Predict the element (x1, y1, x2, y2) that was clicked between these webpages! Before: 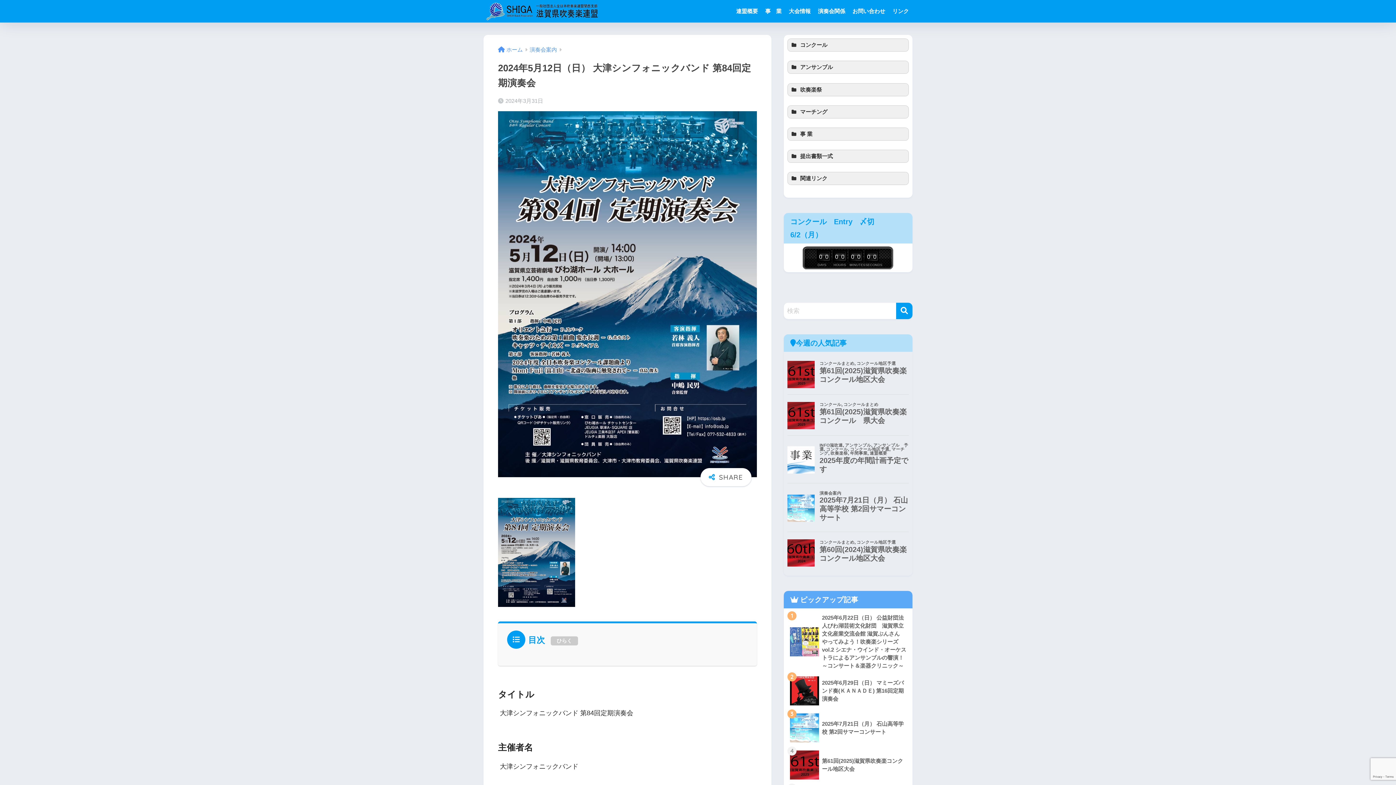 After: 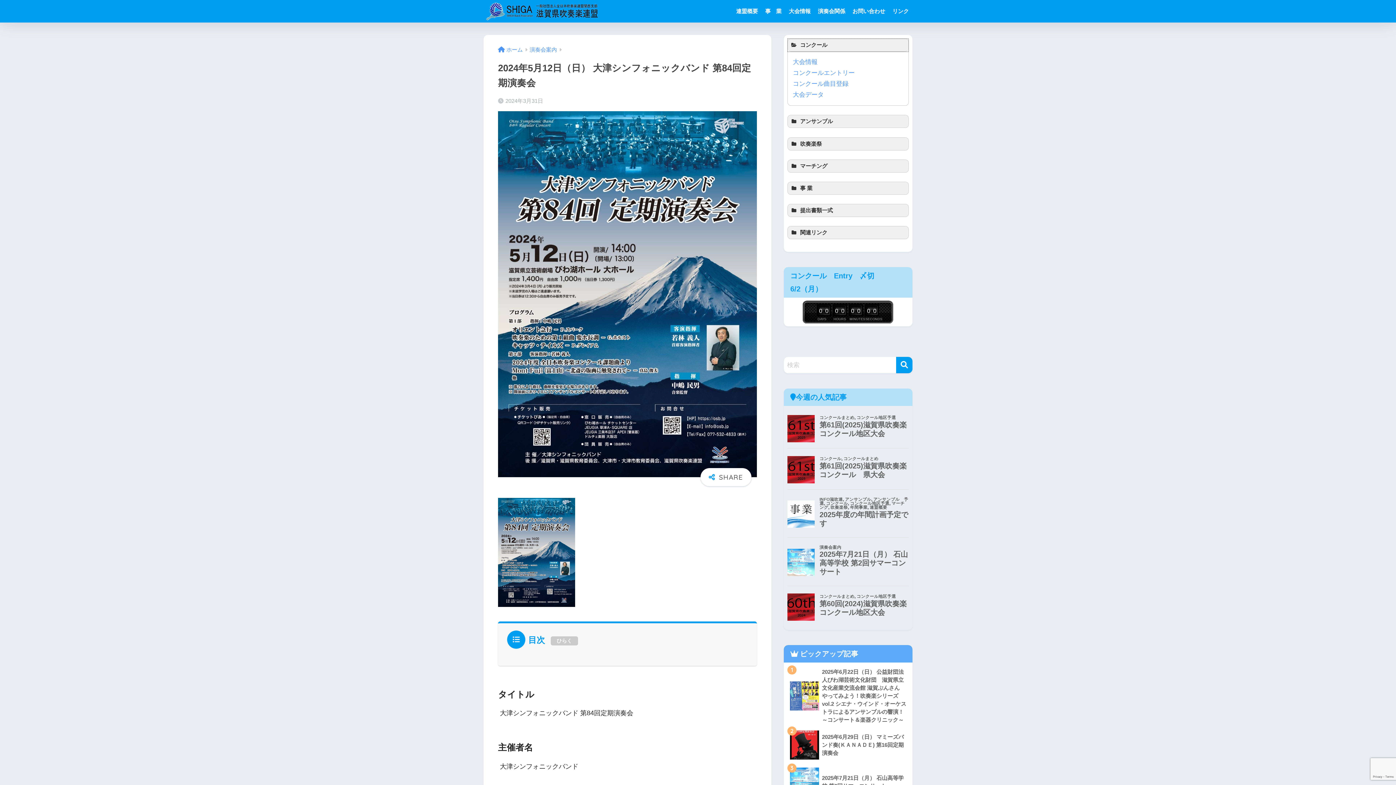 Action: bbox: (788, 38, 908, 51) label: コンクール